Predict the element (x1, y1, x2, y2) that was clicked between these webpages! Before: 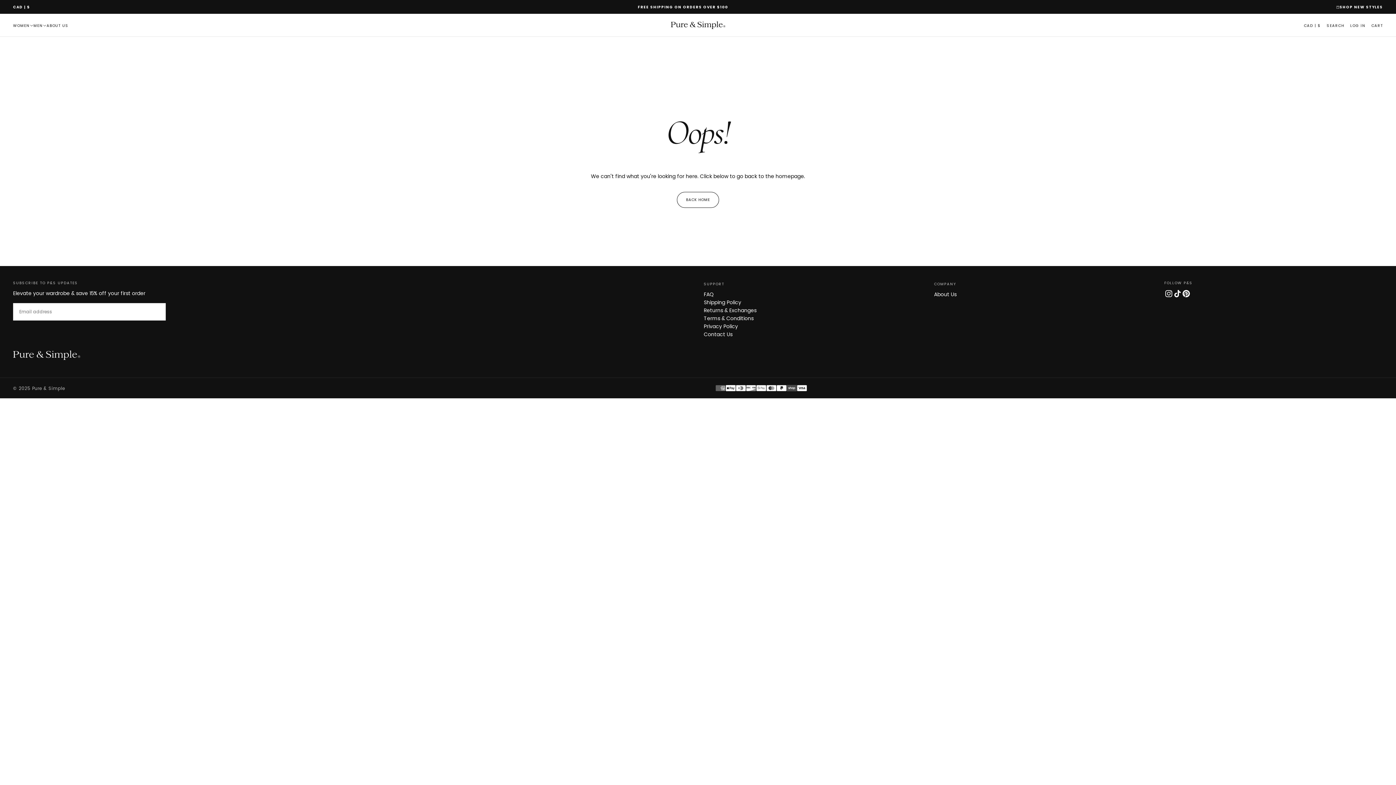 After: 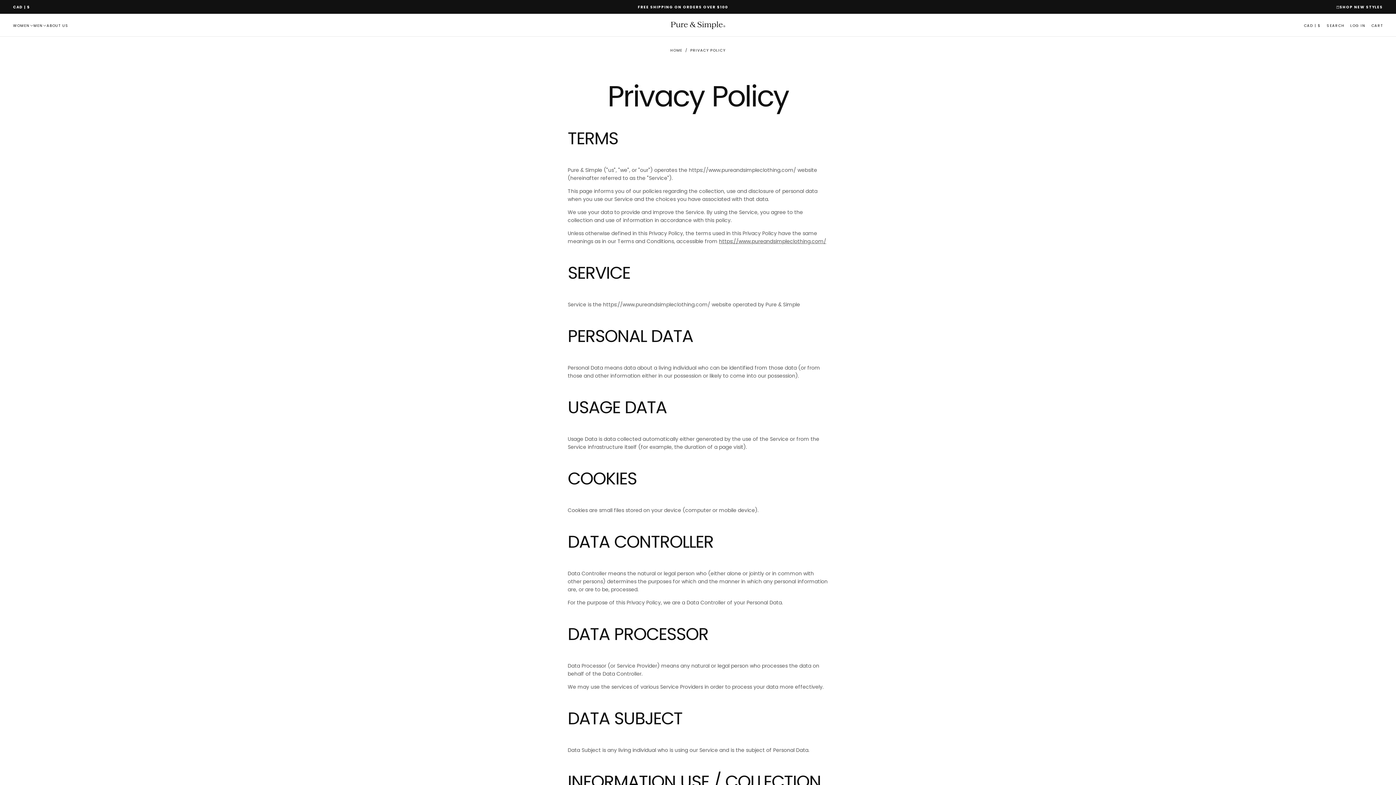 Action: bbox: (703, 322, 922, 330) label: Privacy Policy